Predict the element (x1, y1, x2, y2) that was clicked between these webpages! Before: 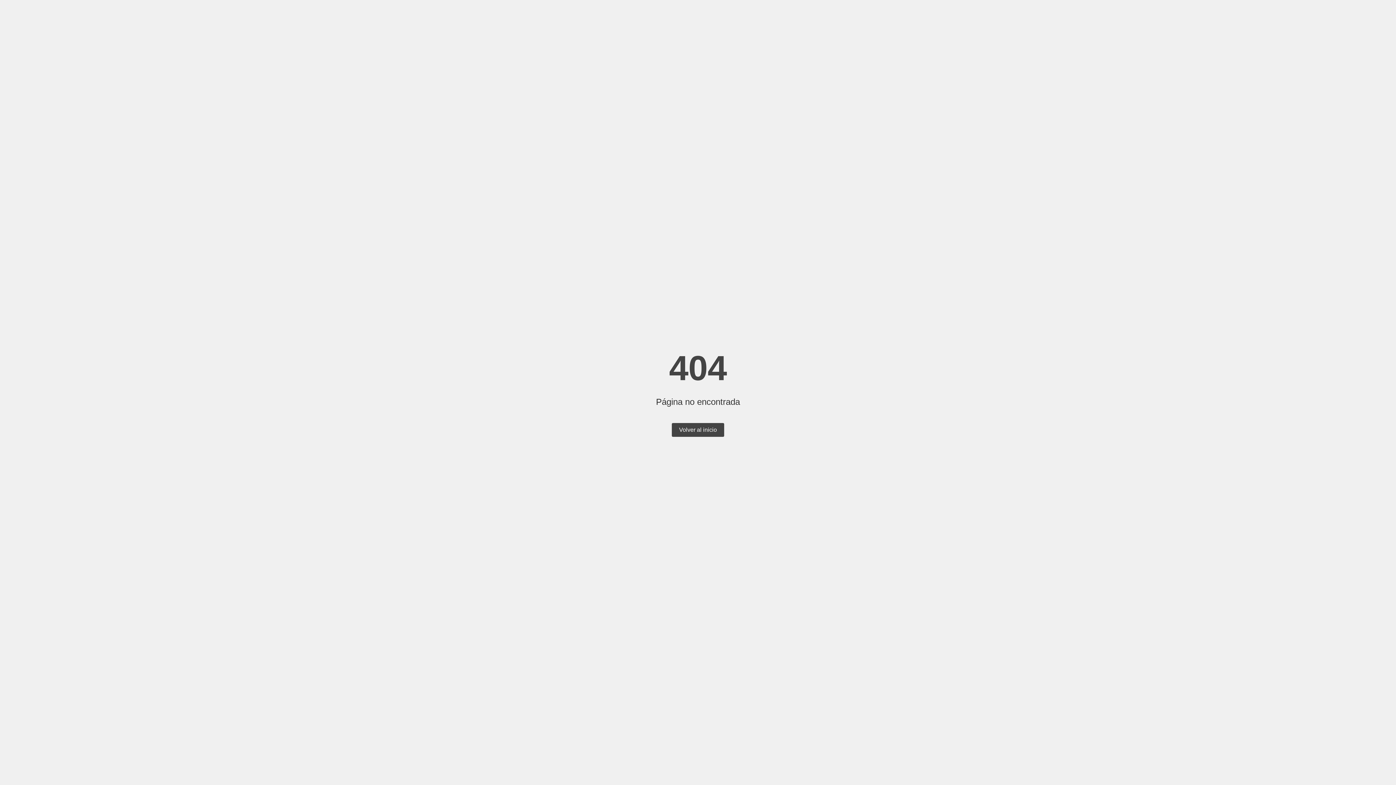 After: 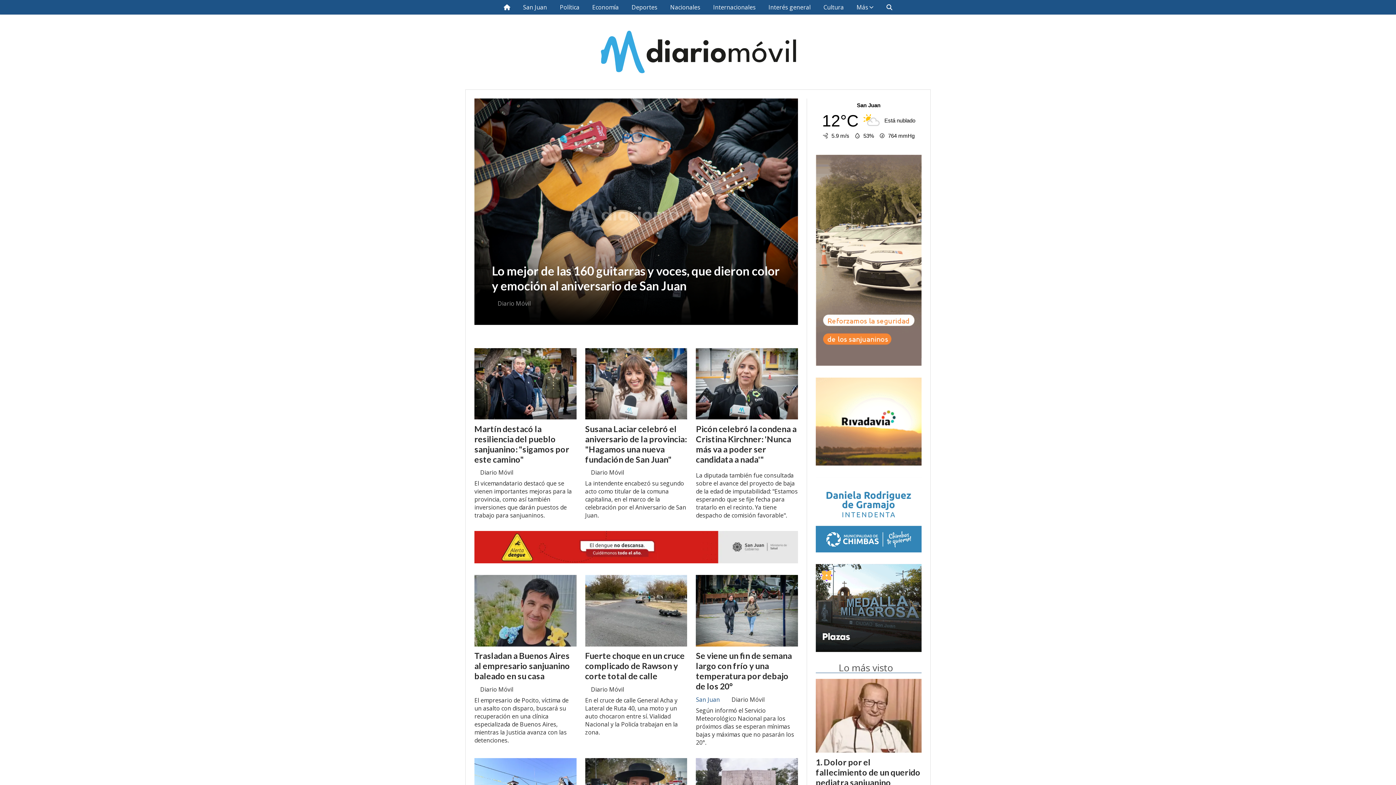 Action: bbox: (672, 423, 724, 437) label: Volver al inicio